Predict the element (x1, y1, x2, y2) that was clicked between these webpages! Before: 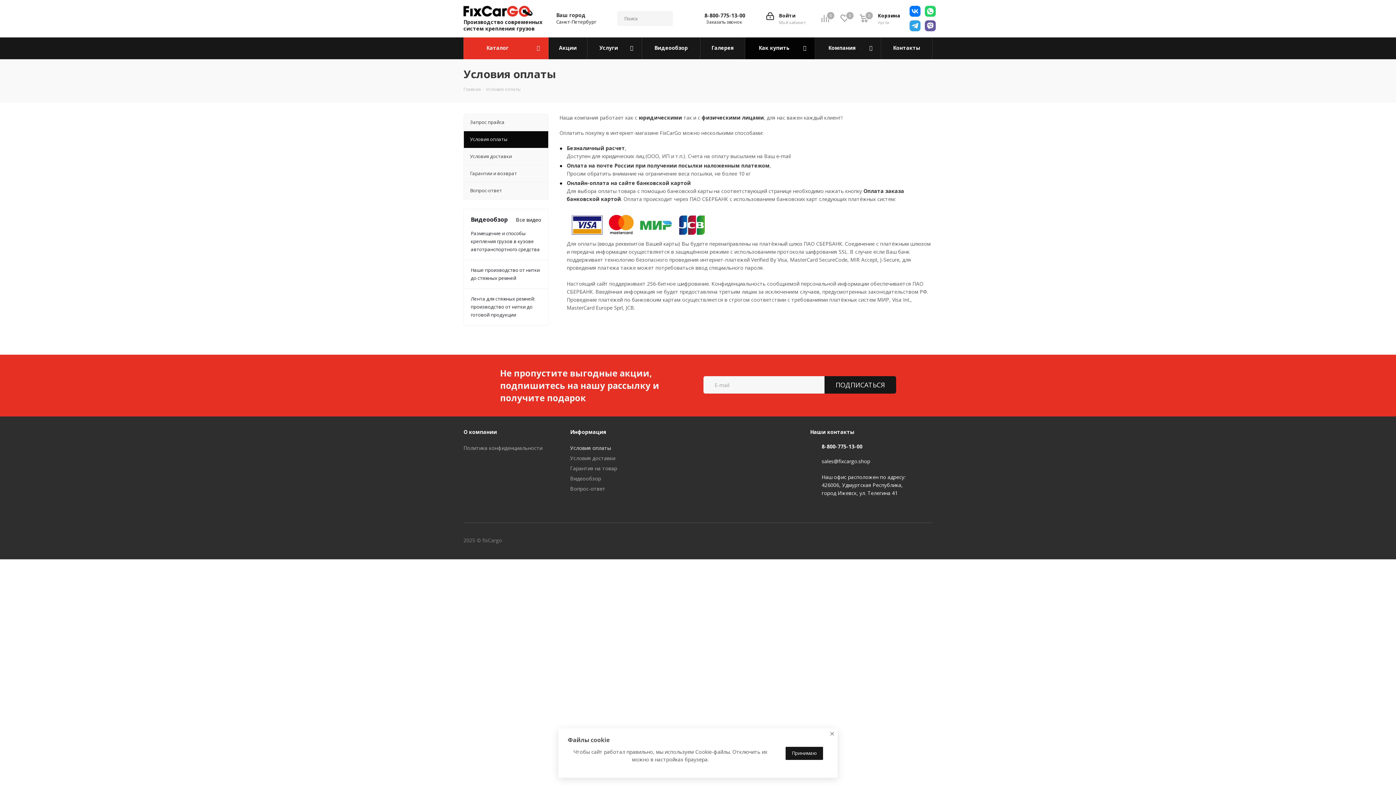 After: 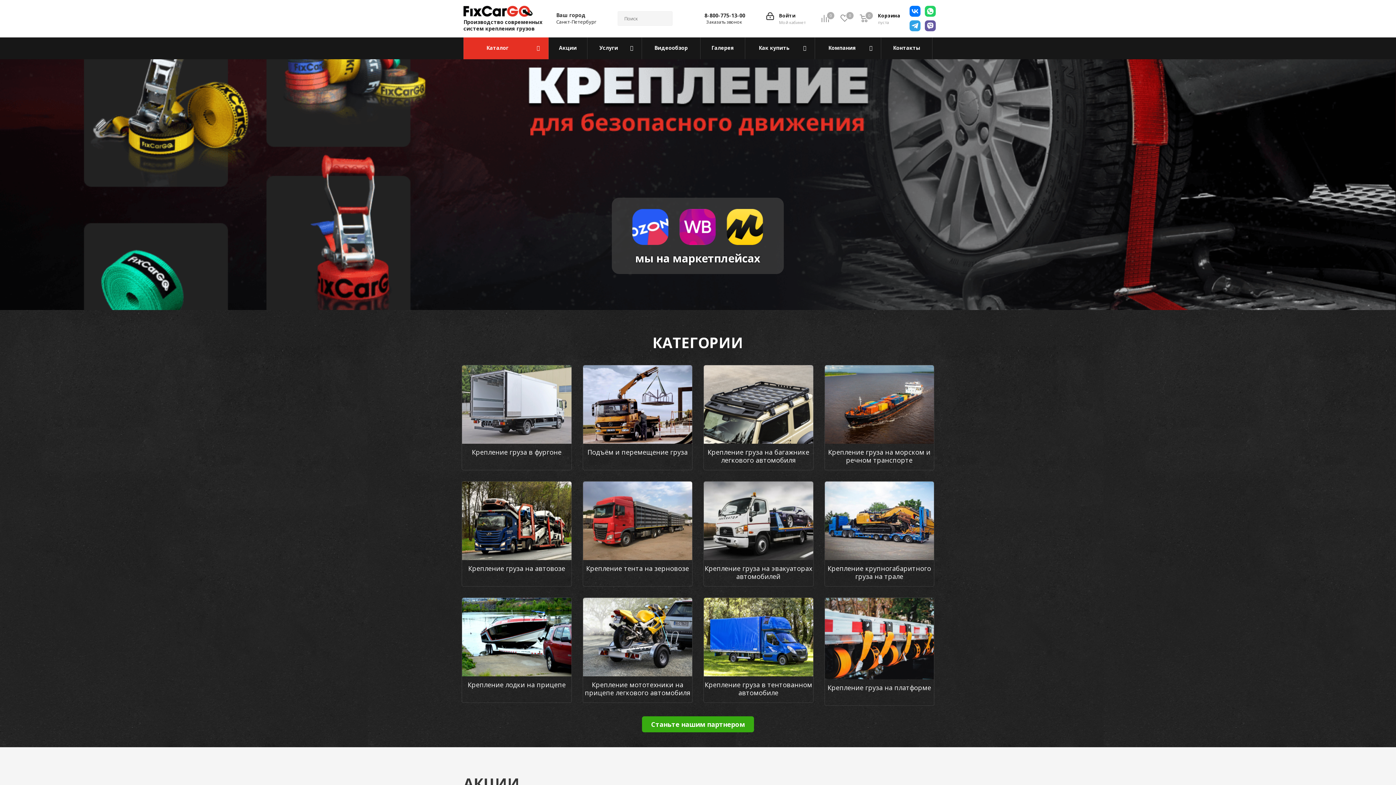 Action: label: Главная bbox: (463, 85, 481, 92)